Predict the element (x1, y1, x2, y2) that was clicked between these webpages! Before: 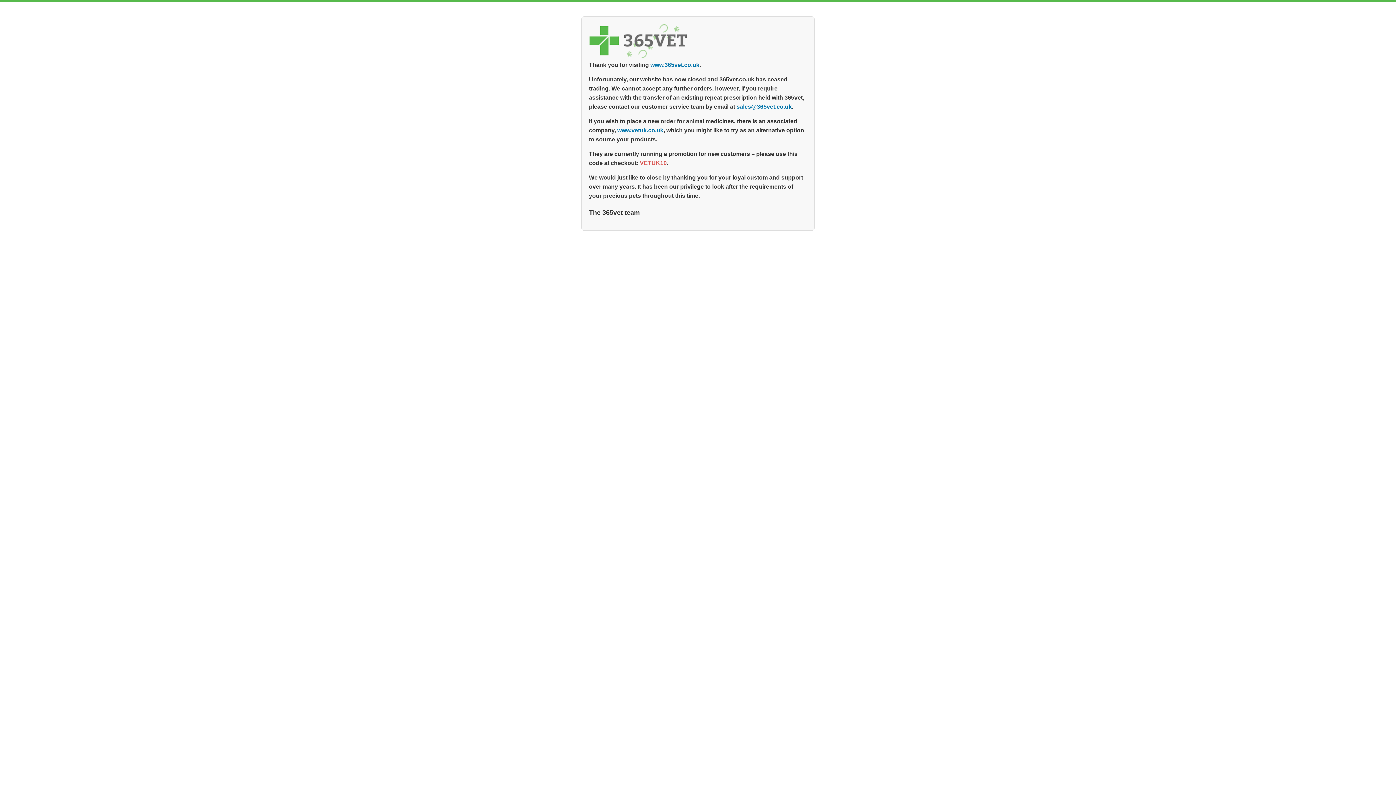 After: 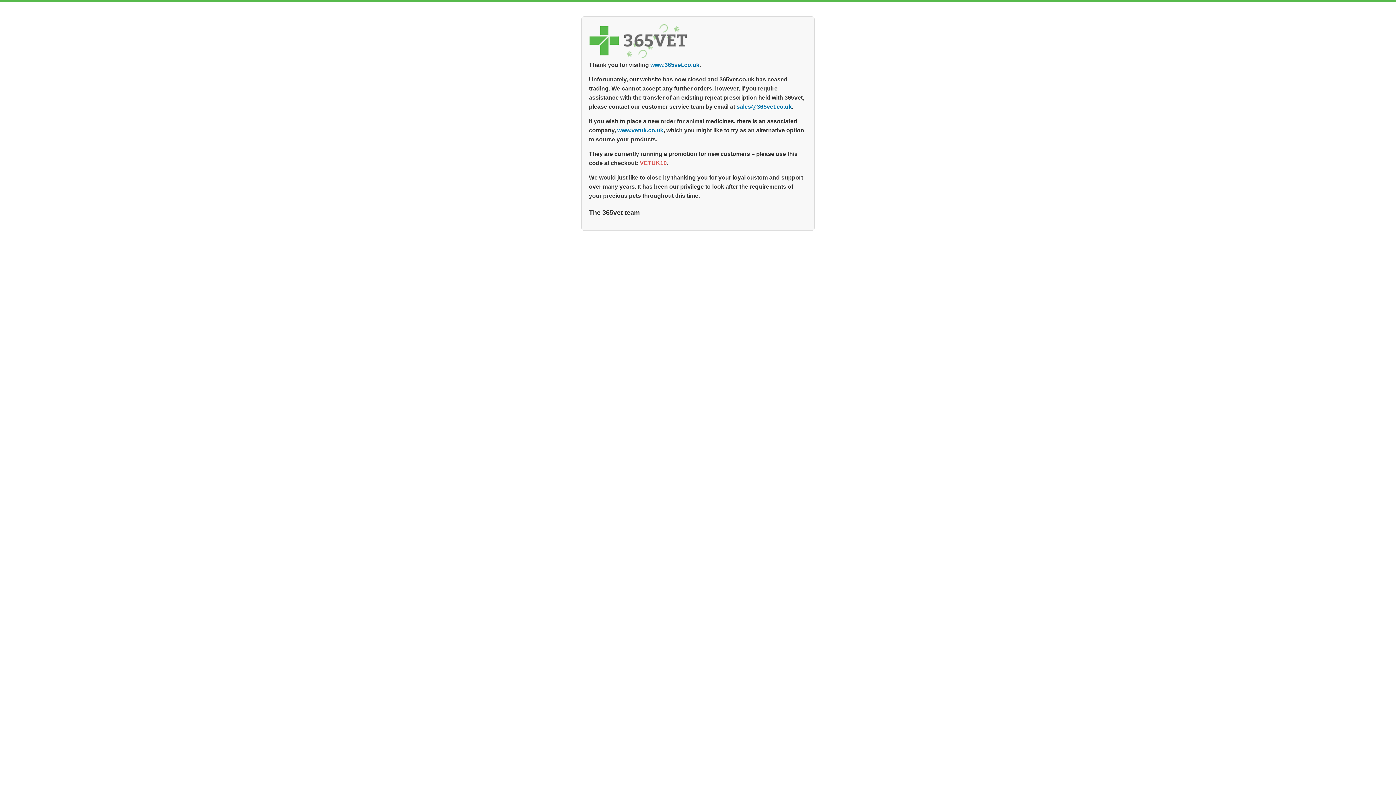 Action: bbox: (736, 103, 792, 109) label: sales@365vet.co.uk